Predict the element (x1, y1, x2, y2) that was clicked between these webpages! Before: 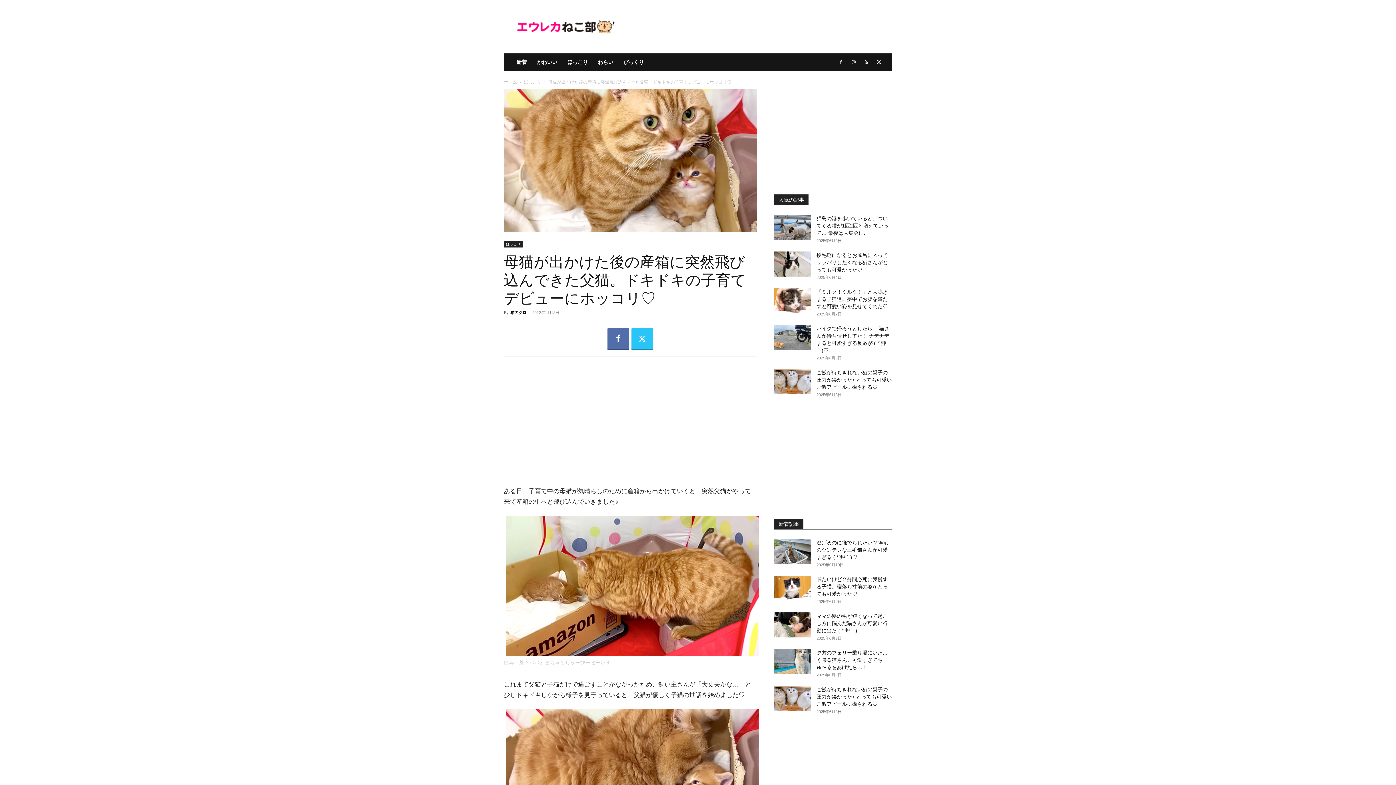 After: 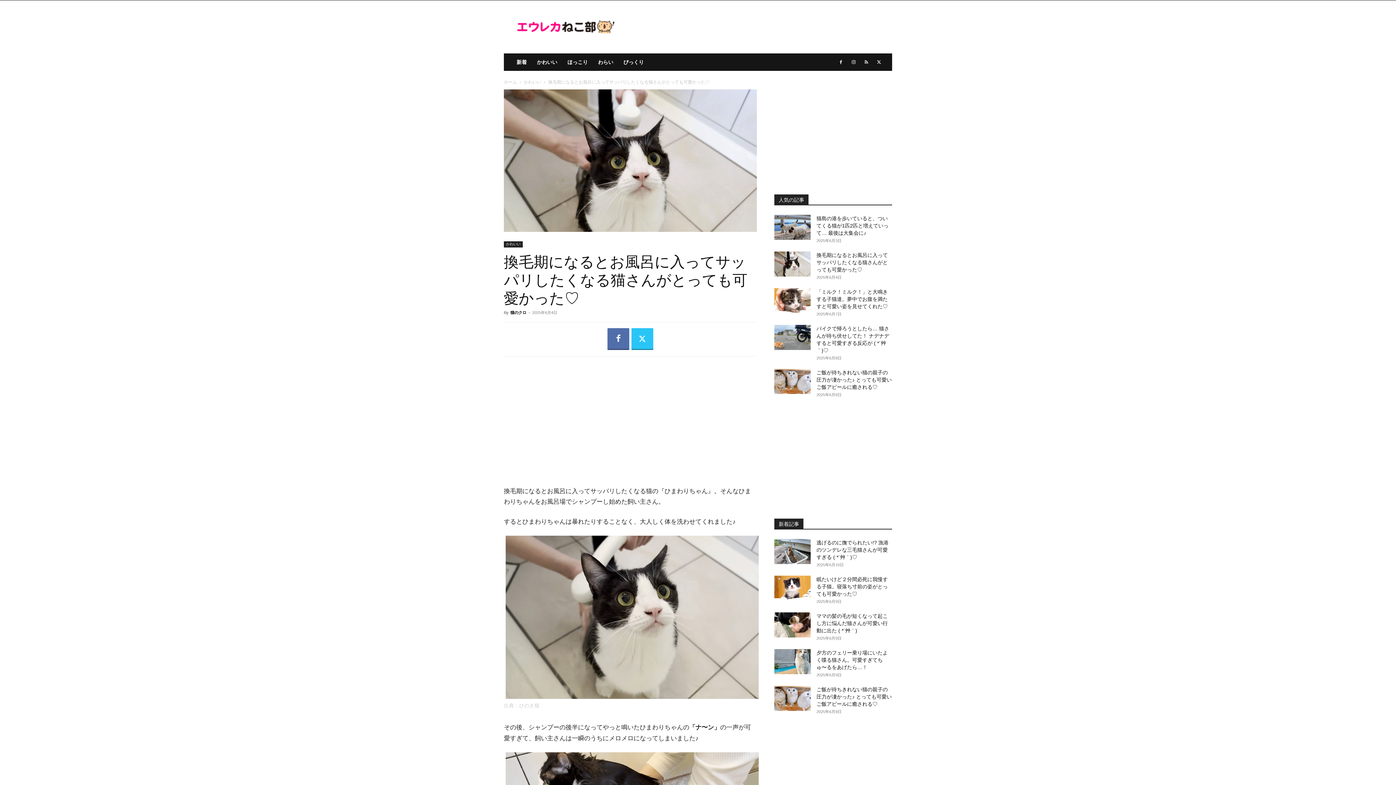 Action: label: 換毛期になるとお風呂に入ってサッパリしたくなる猫さんがとっても可愛かった♡ bbox: (816, 252, 888, 272)